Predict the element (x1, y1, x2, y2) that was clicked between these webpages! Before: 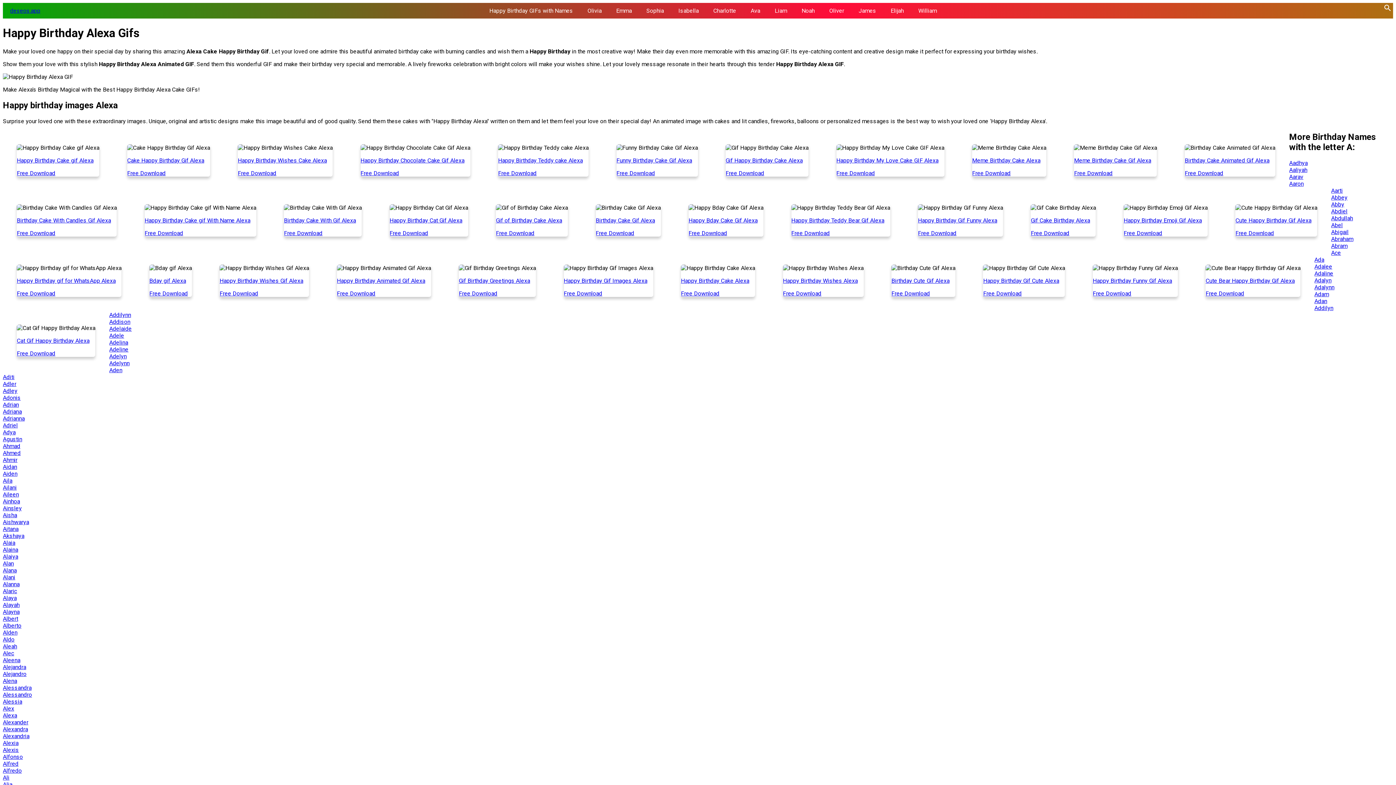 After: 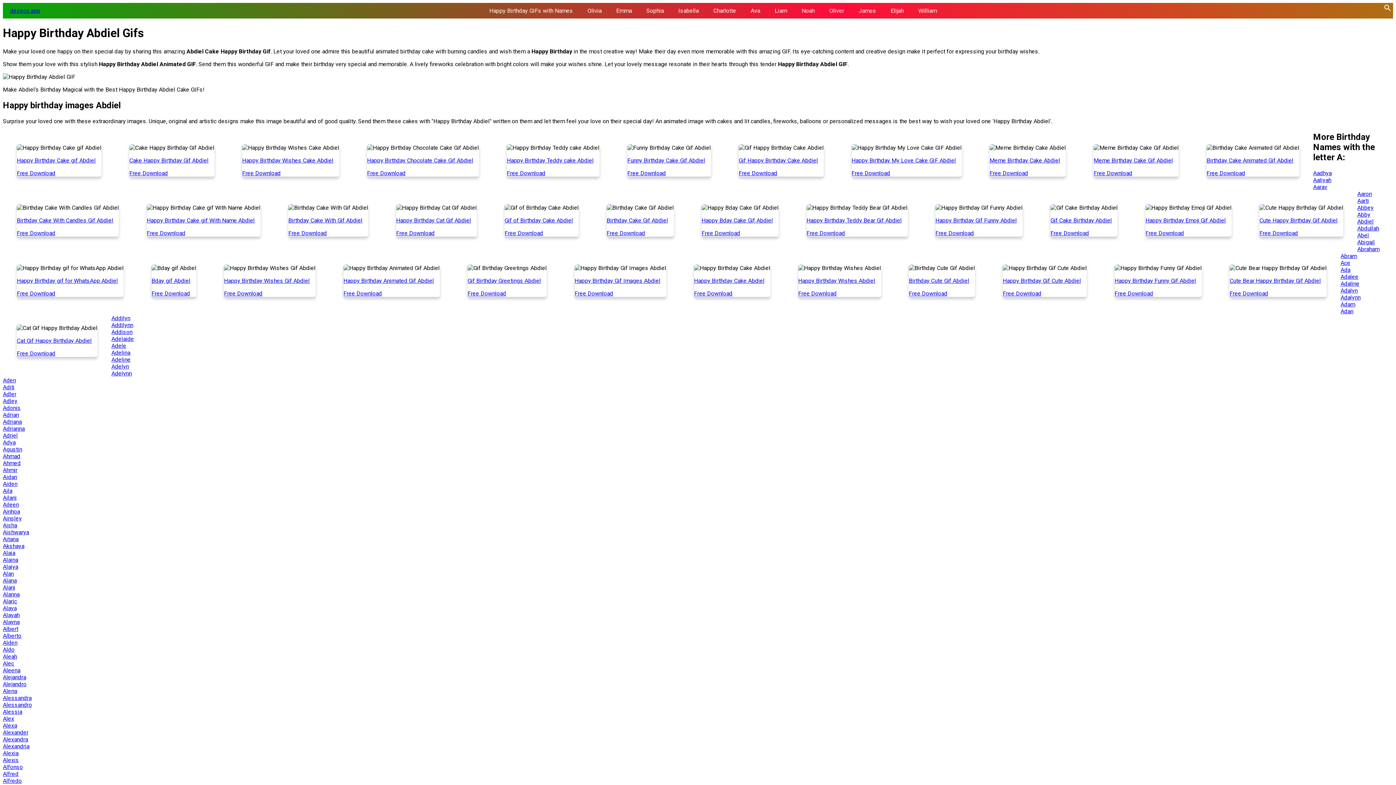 Action: bbox: (1331, 207, 1347, 214) label: Abdiel